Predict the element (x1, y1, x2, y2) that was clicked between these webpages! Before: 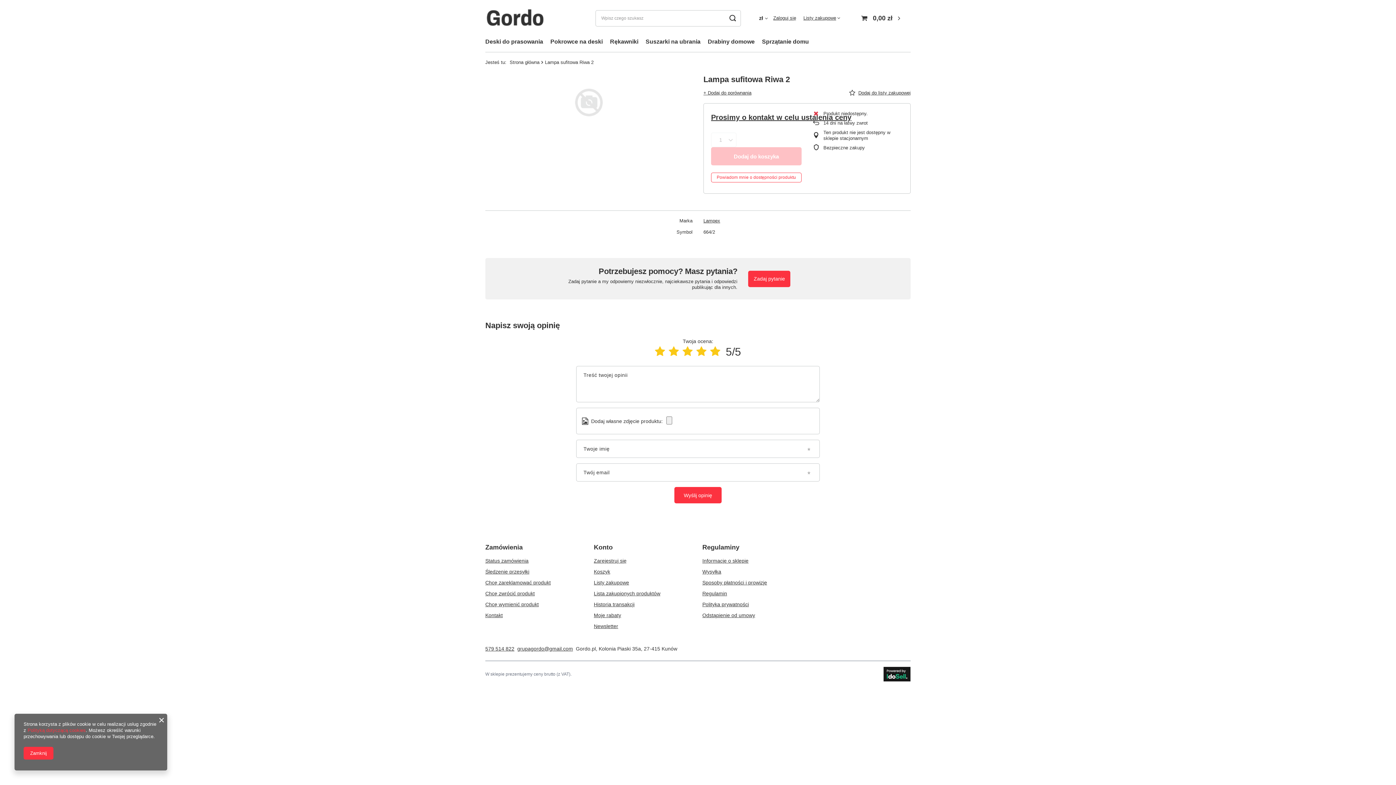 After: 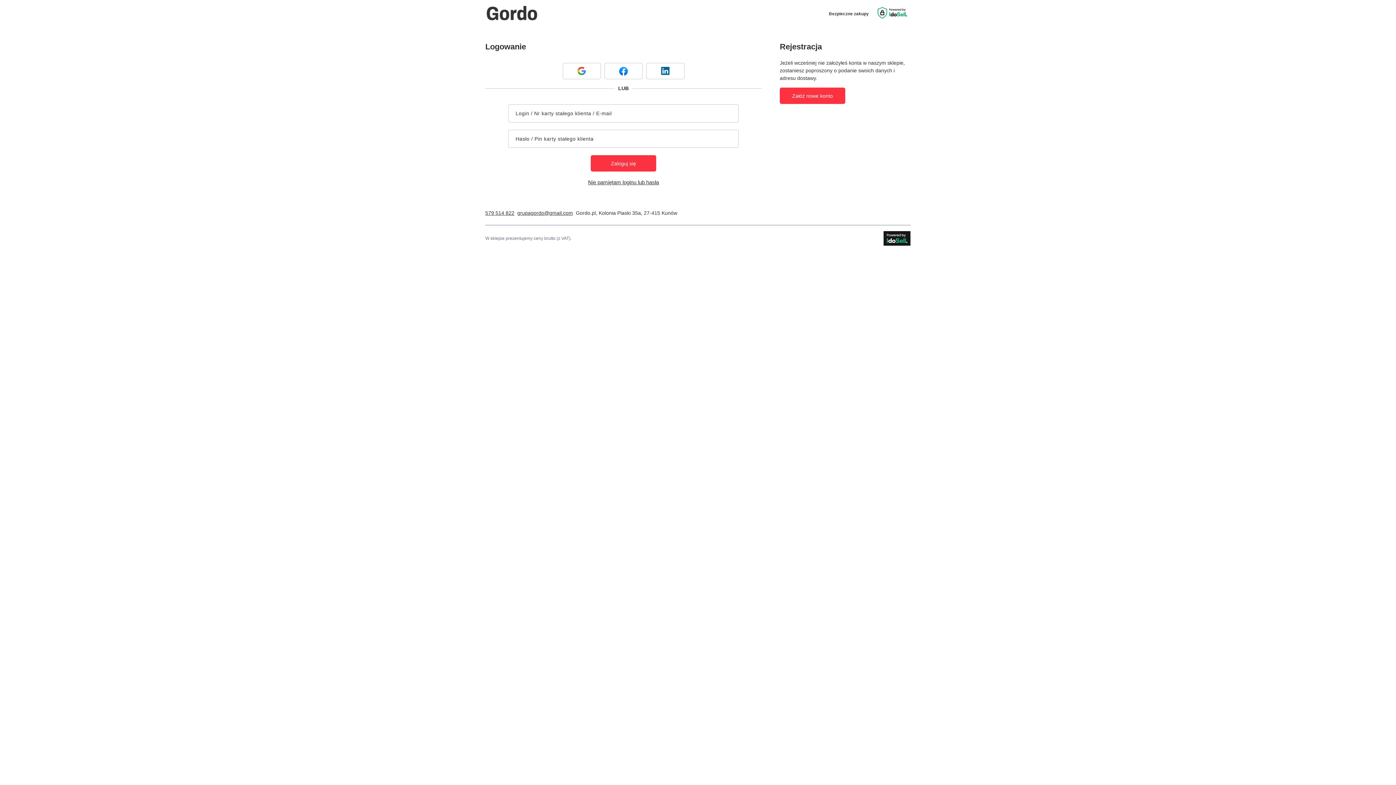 Action: label: Chcę wymienić produkt bbox: (485, 601, 579, 608)